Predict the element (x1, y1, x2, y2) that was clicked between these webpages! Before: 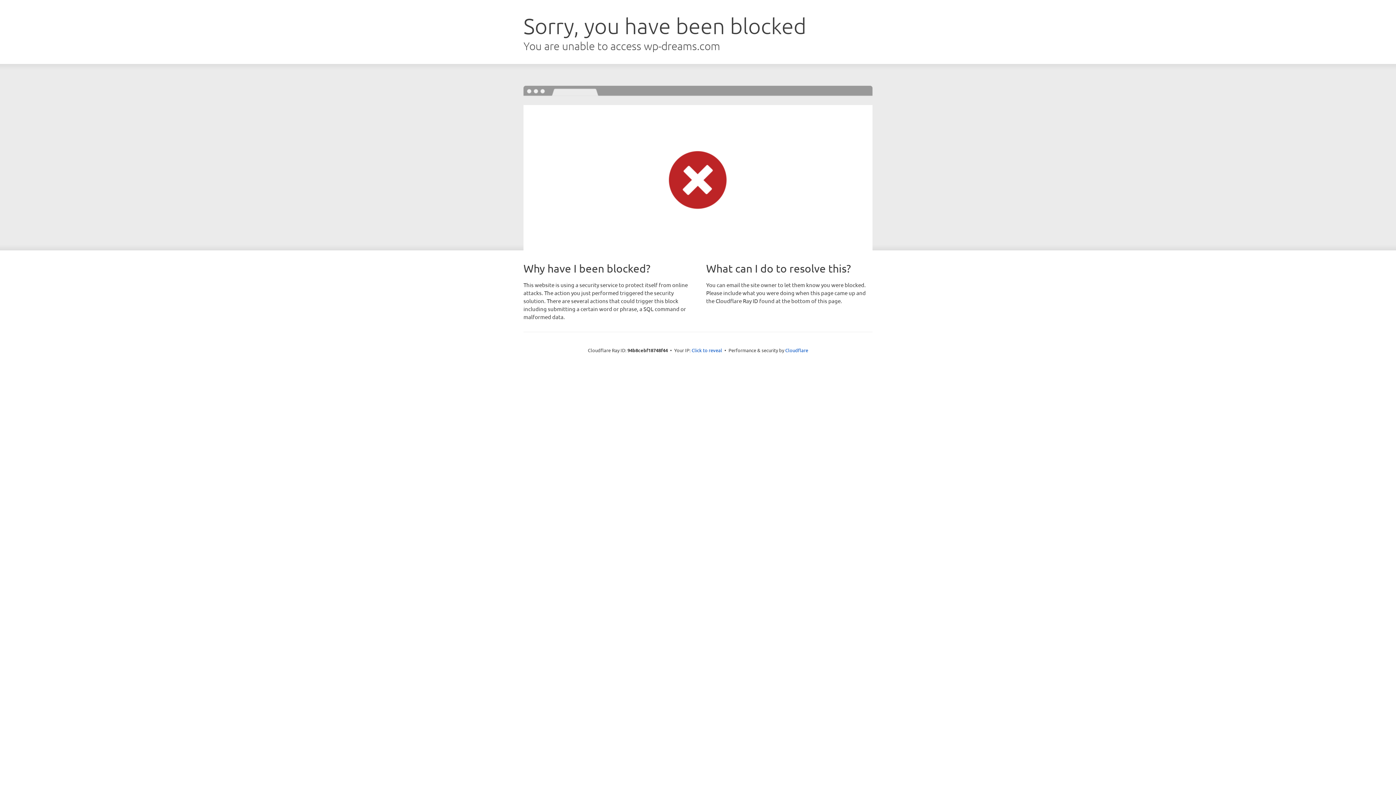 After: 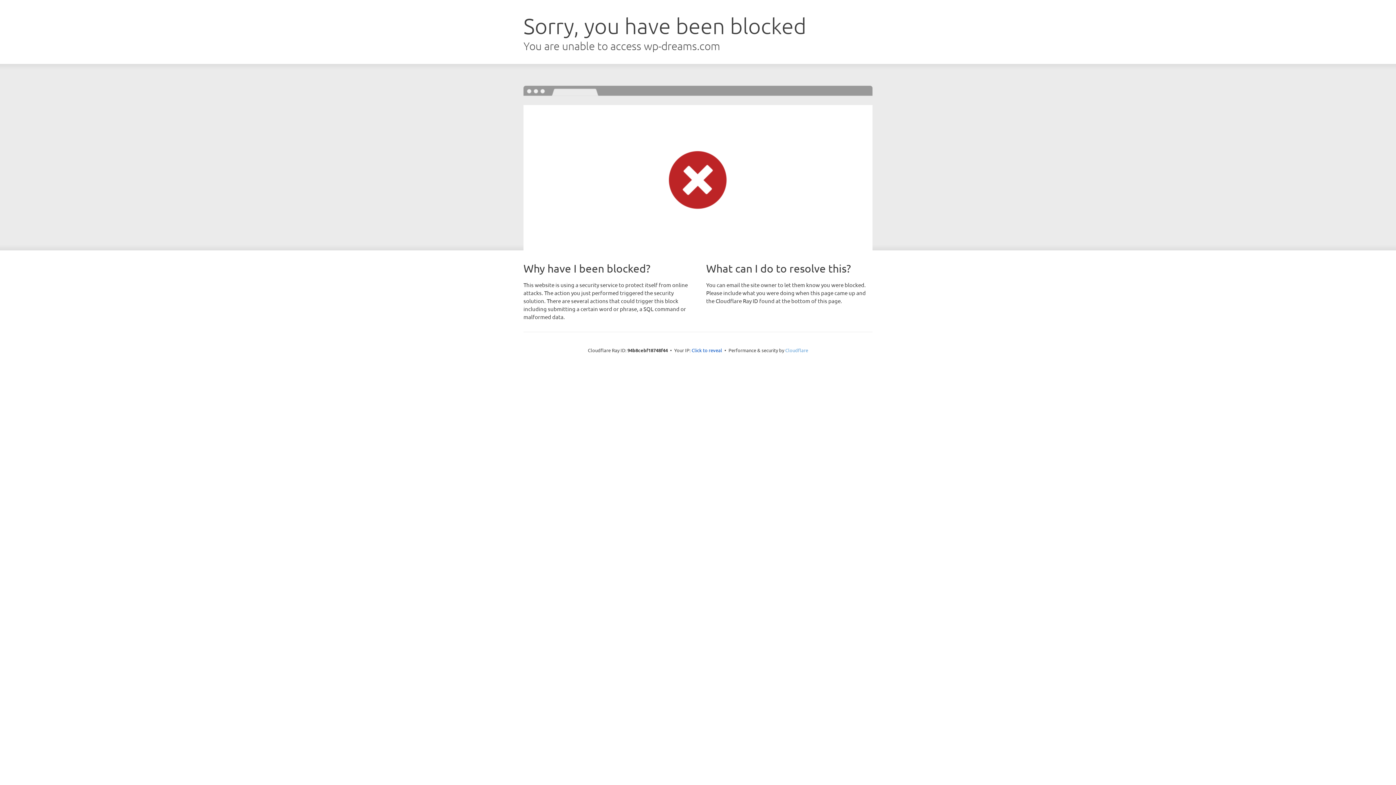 Action: bbox: (785, 347, 808, 353) label: Cloudflare